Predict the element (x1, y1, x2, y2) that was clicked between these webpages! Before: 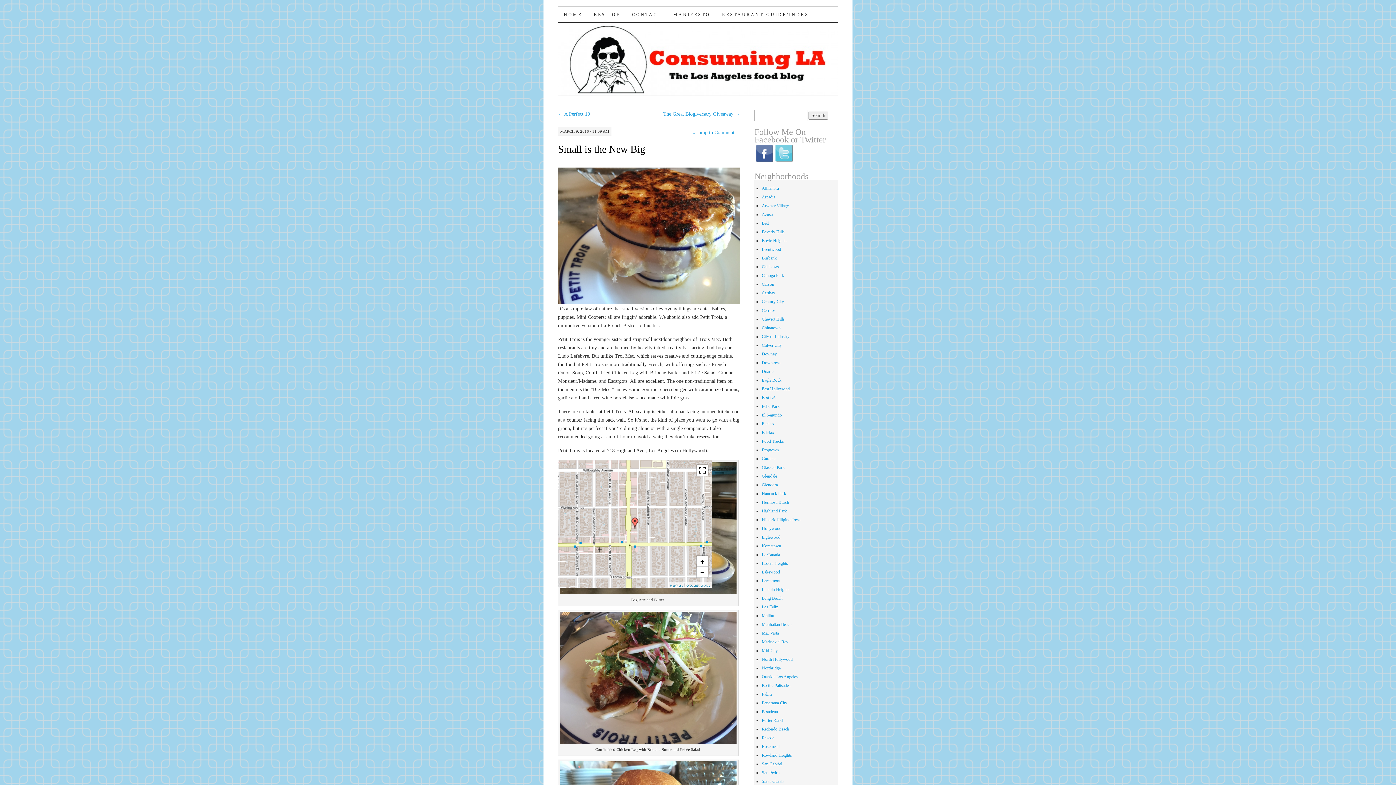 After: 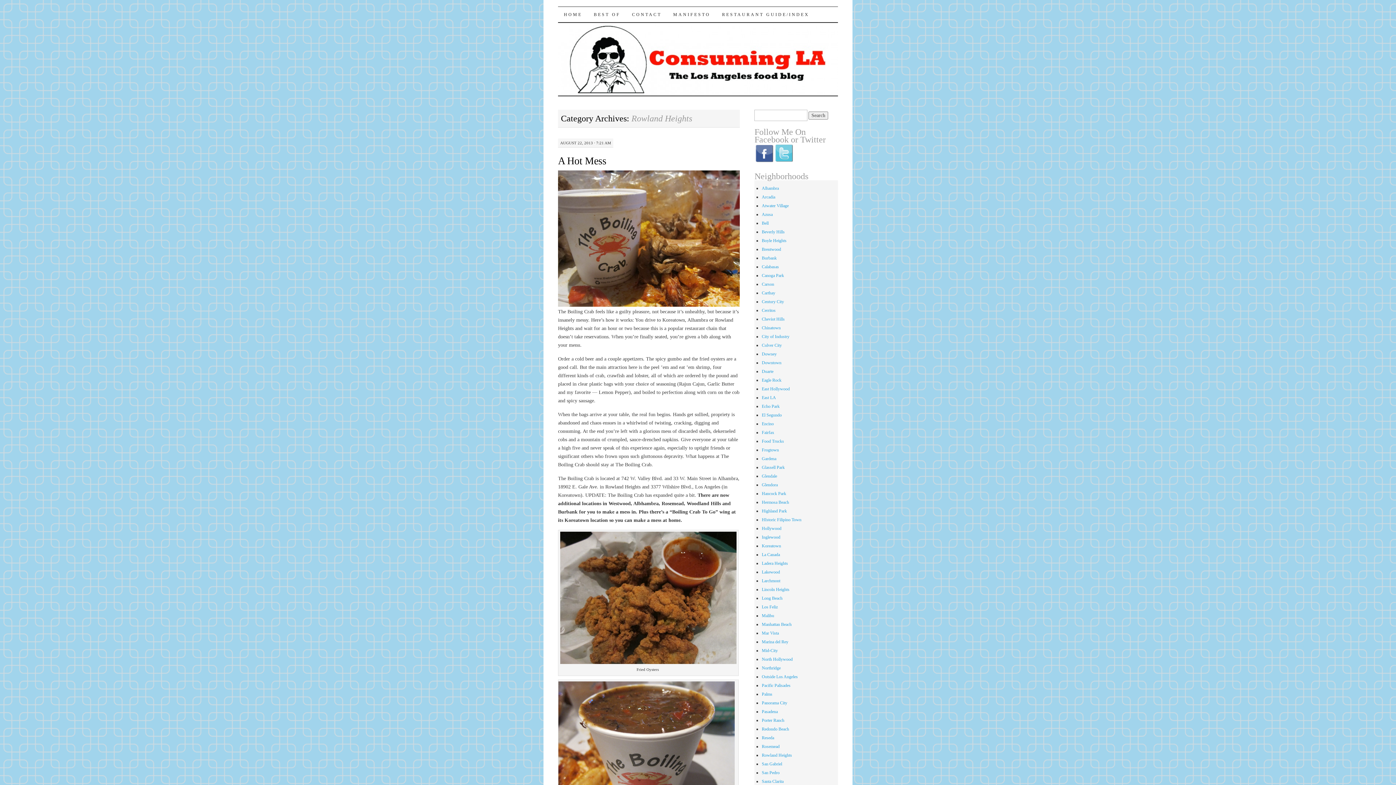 Action: bbox: (761, 753, 792, 758) label: Rowland Heights